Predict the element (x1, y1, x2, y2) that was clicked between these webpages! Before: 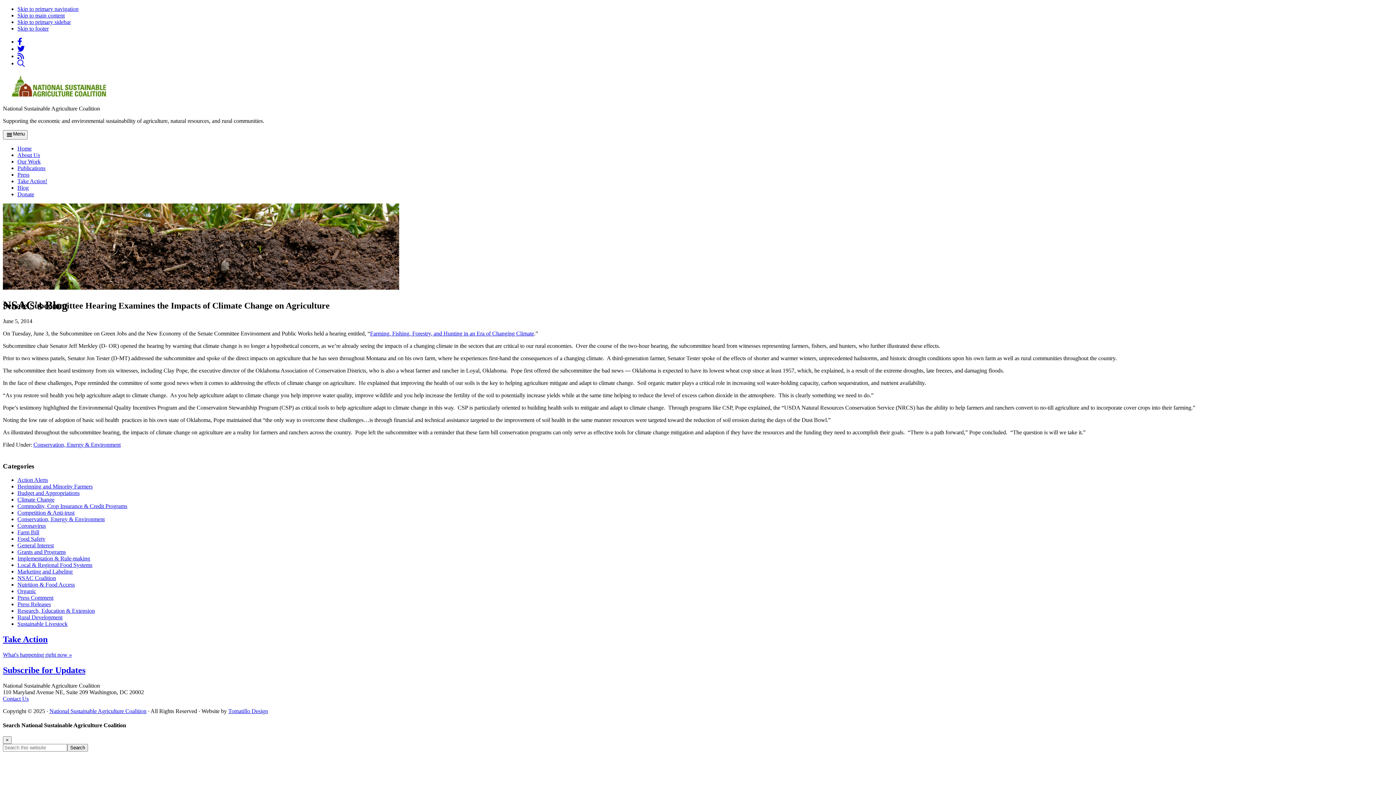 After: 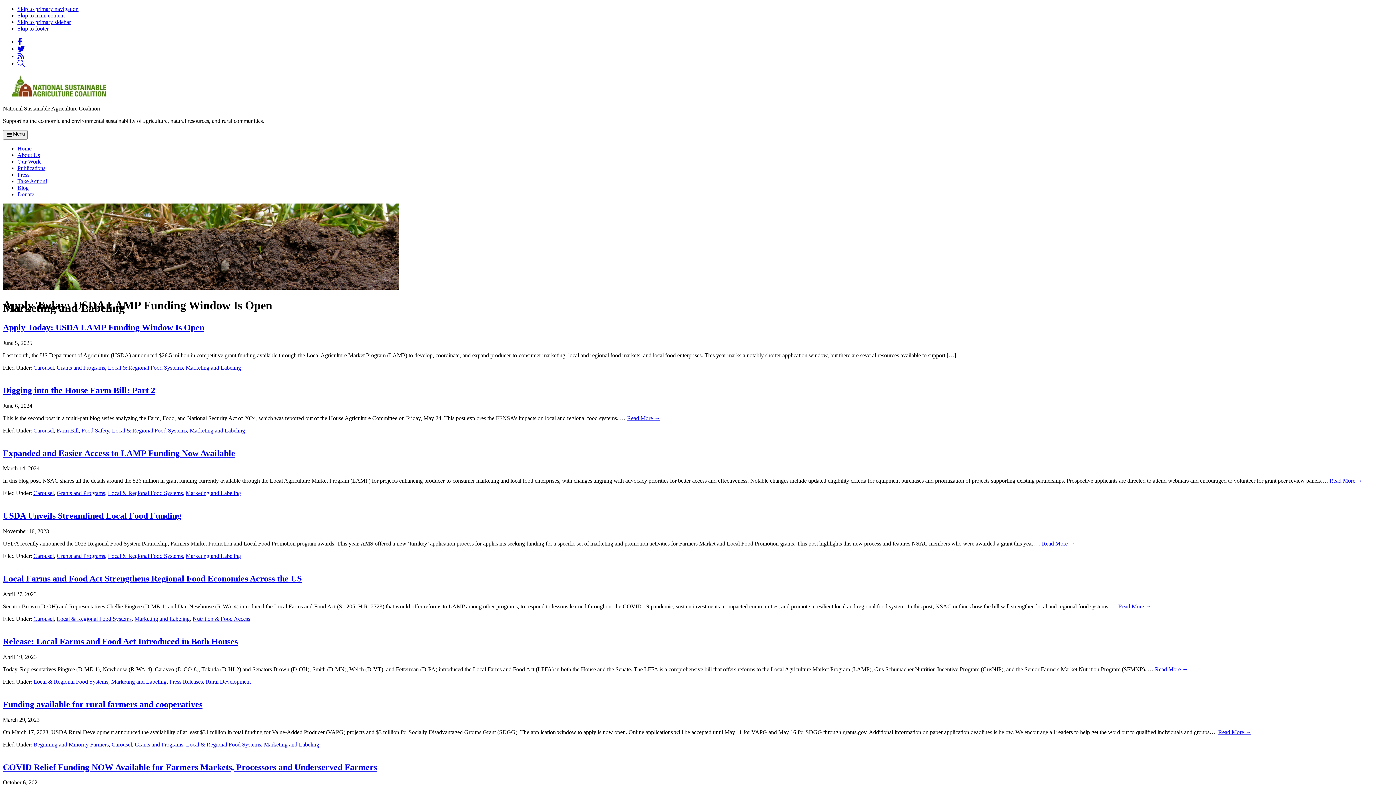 Action: bbox: (17, 568, 72, 575) label: Marketing and Labeling